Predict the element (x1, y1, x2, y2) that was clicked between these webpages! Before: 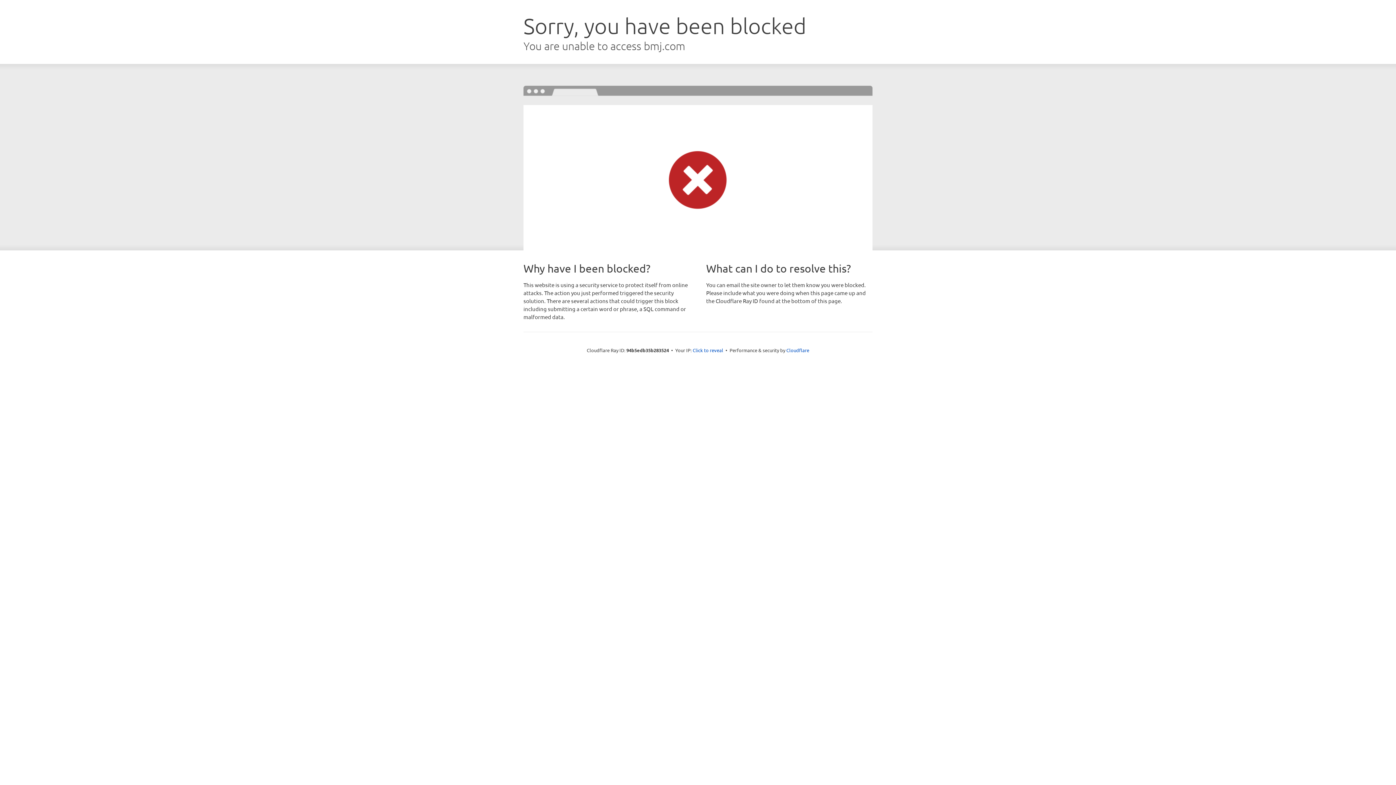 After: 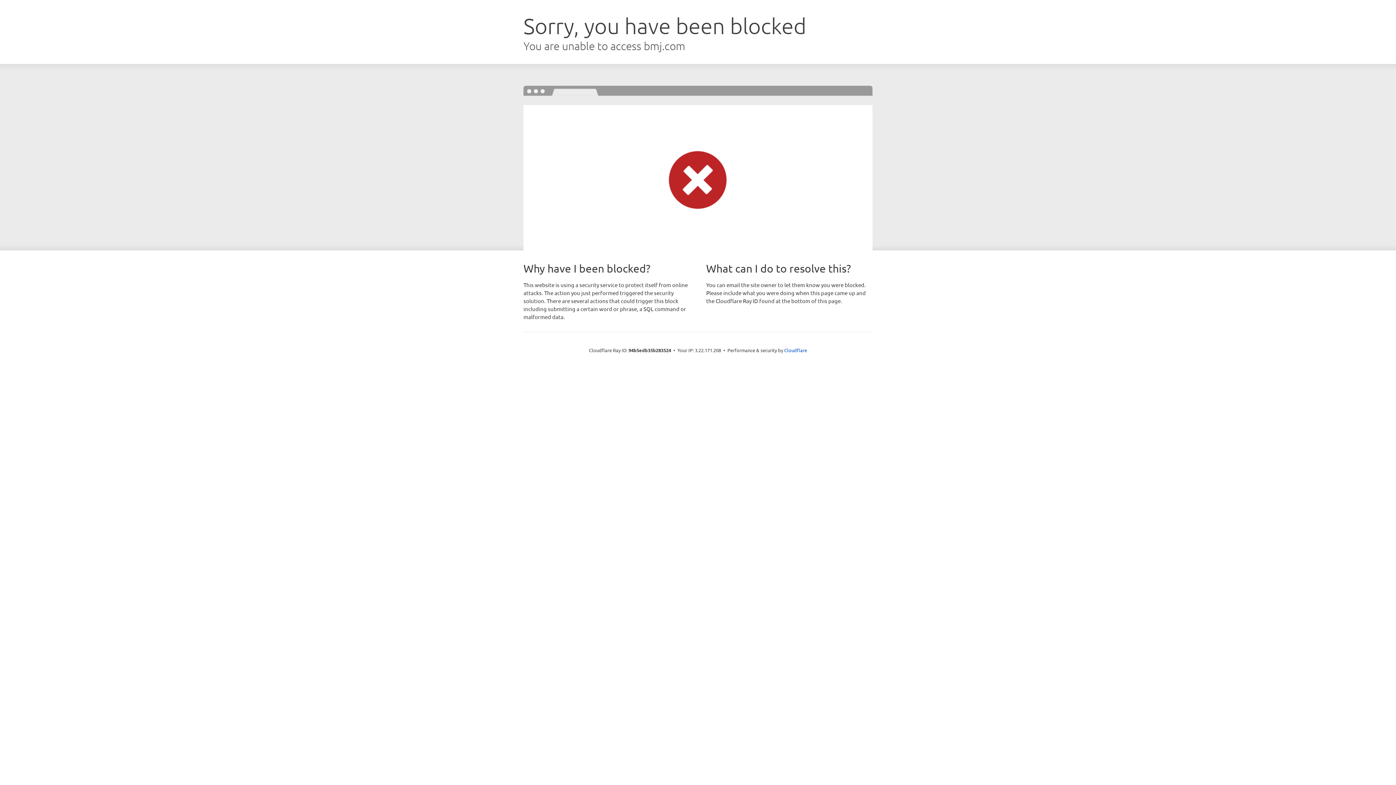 Action: bbox: (692, 346, 723, 353) label: Click to reveal